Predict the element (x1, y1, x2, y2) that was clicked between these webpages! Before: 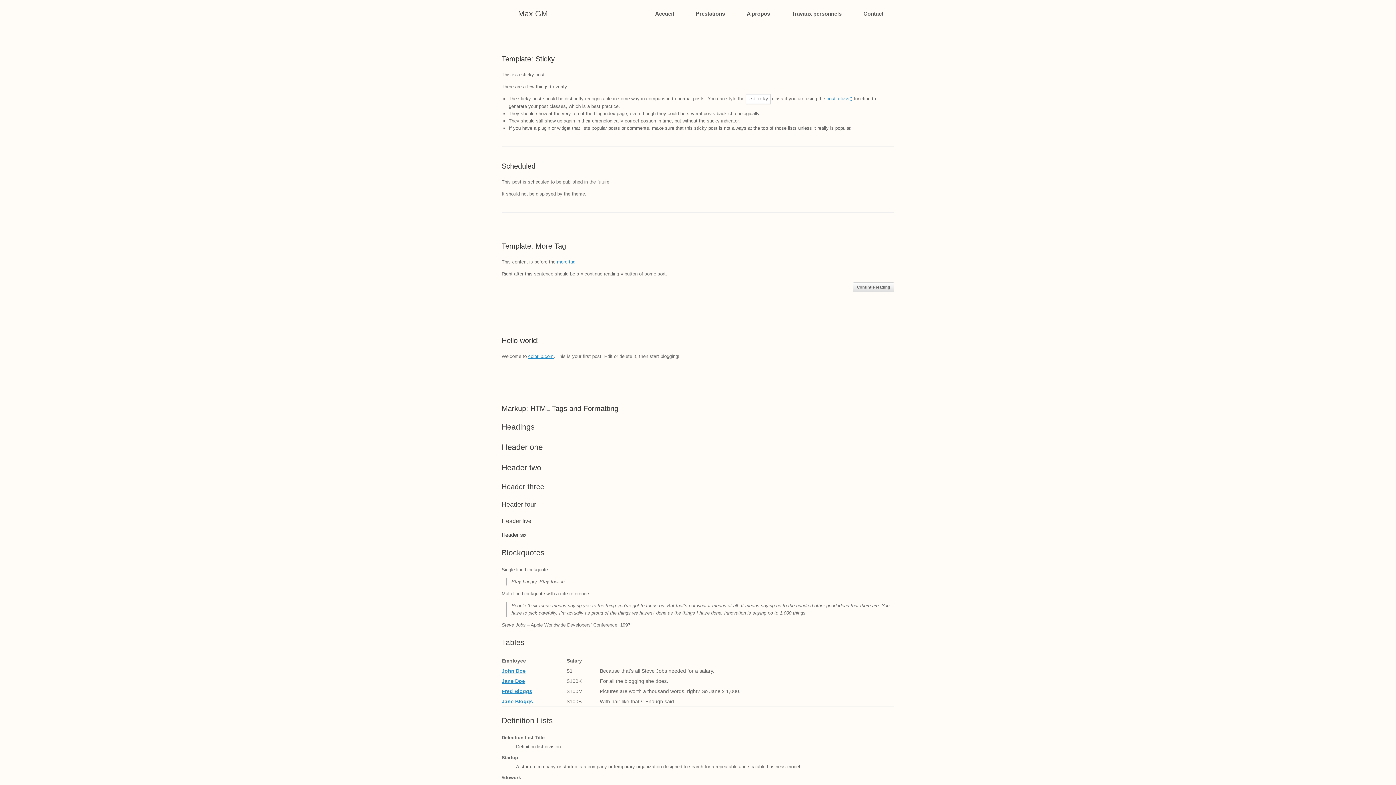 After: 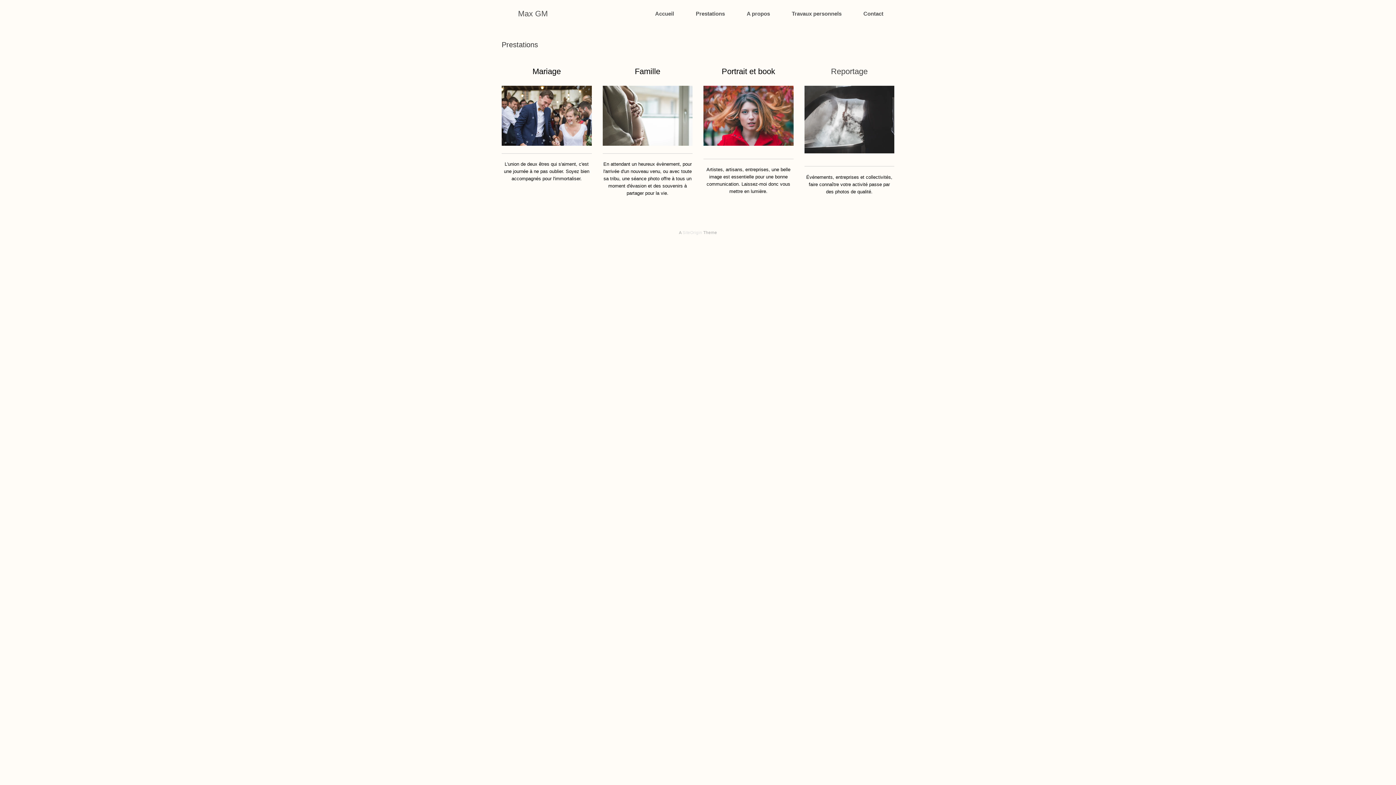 Action: label: Prestations bbox: (685, 0, 736, 27)